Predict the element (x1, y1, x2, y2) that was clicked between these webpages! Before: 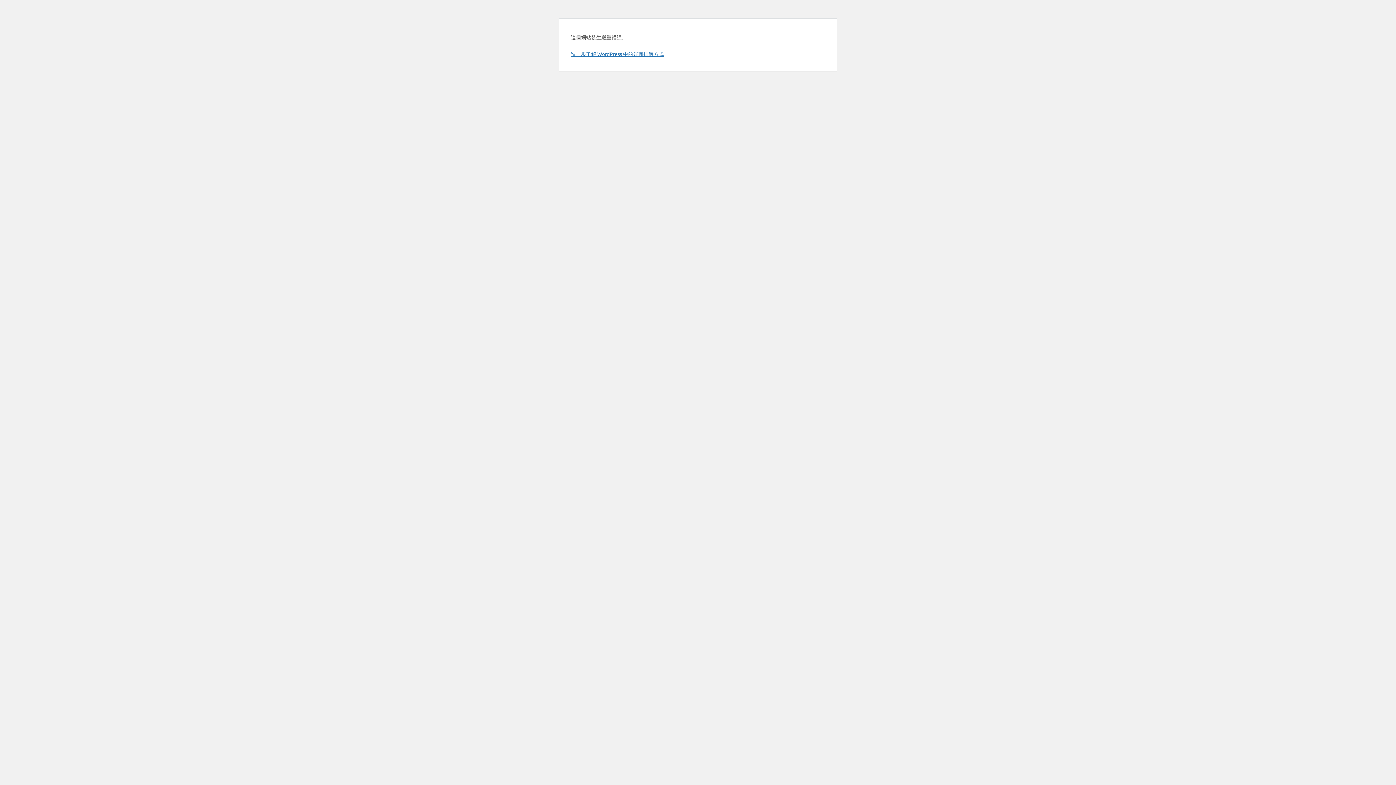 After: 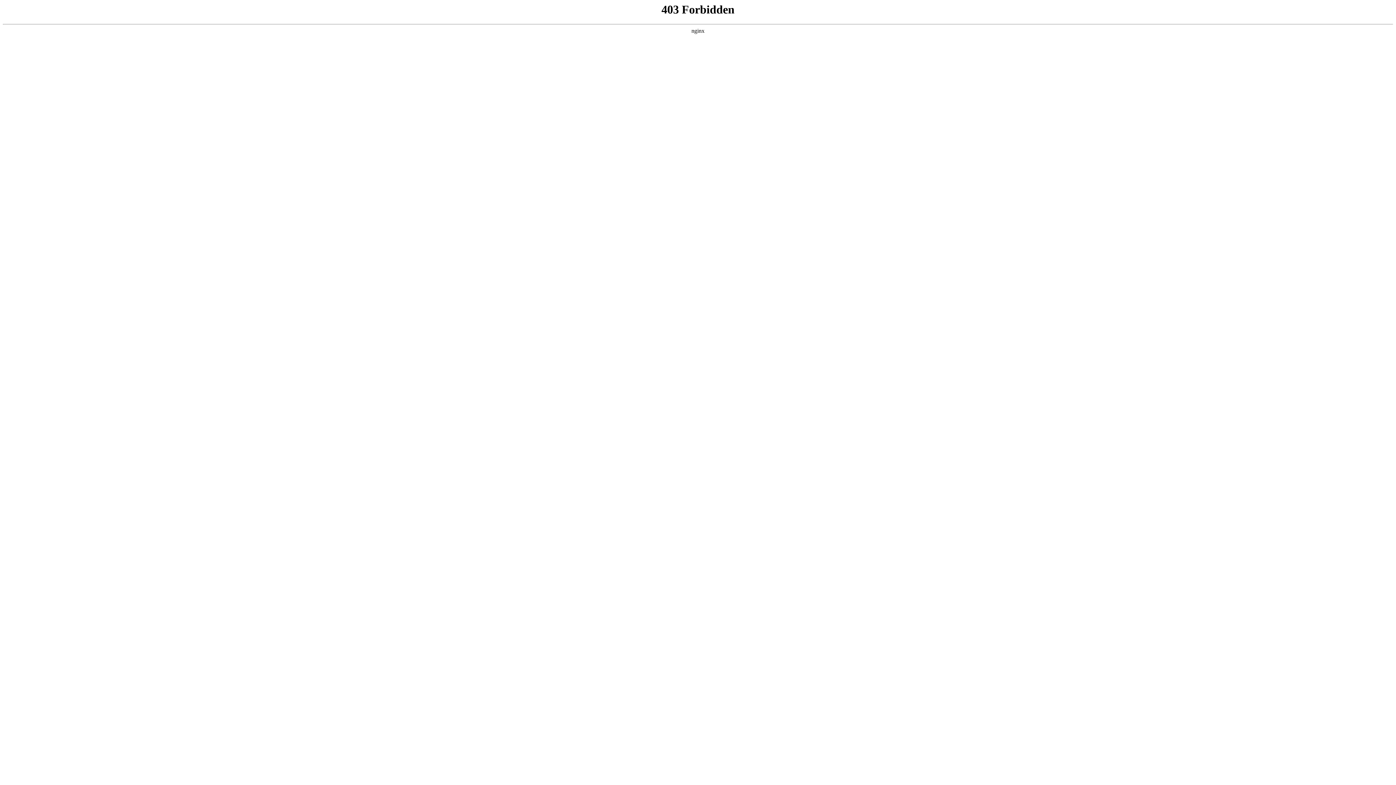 Action: bbox: (570, 50, 664, 57) label: 進一步了解 WordPress 中的疑難排解方式